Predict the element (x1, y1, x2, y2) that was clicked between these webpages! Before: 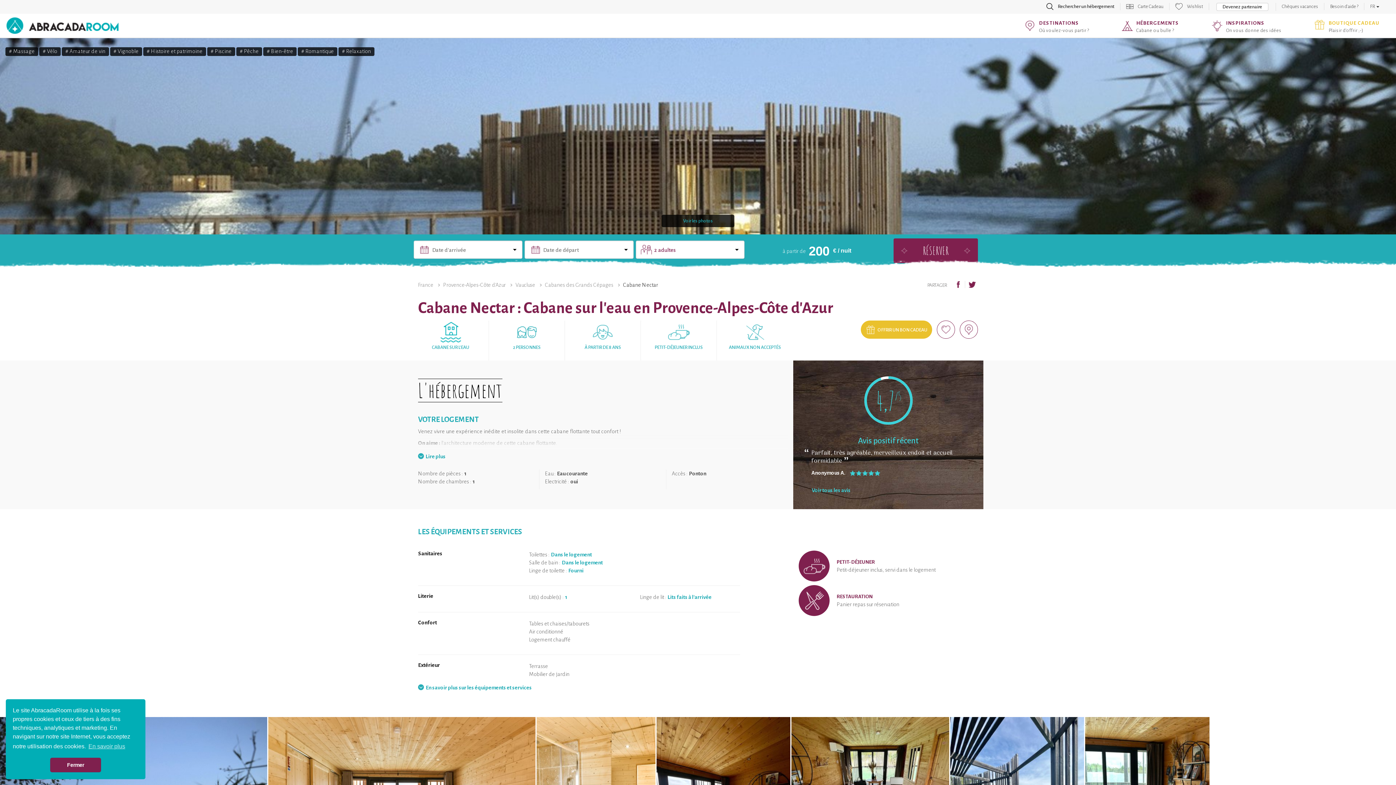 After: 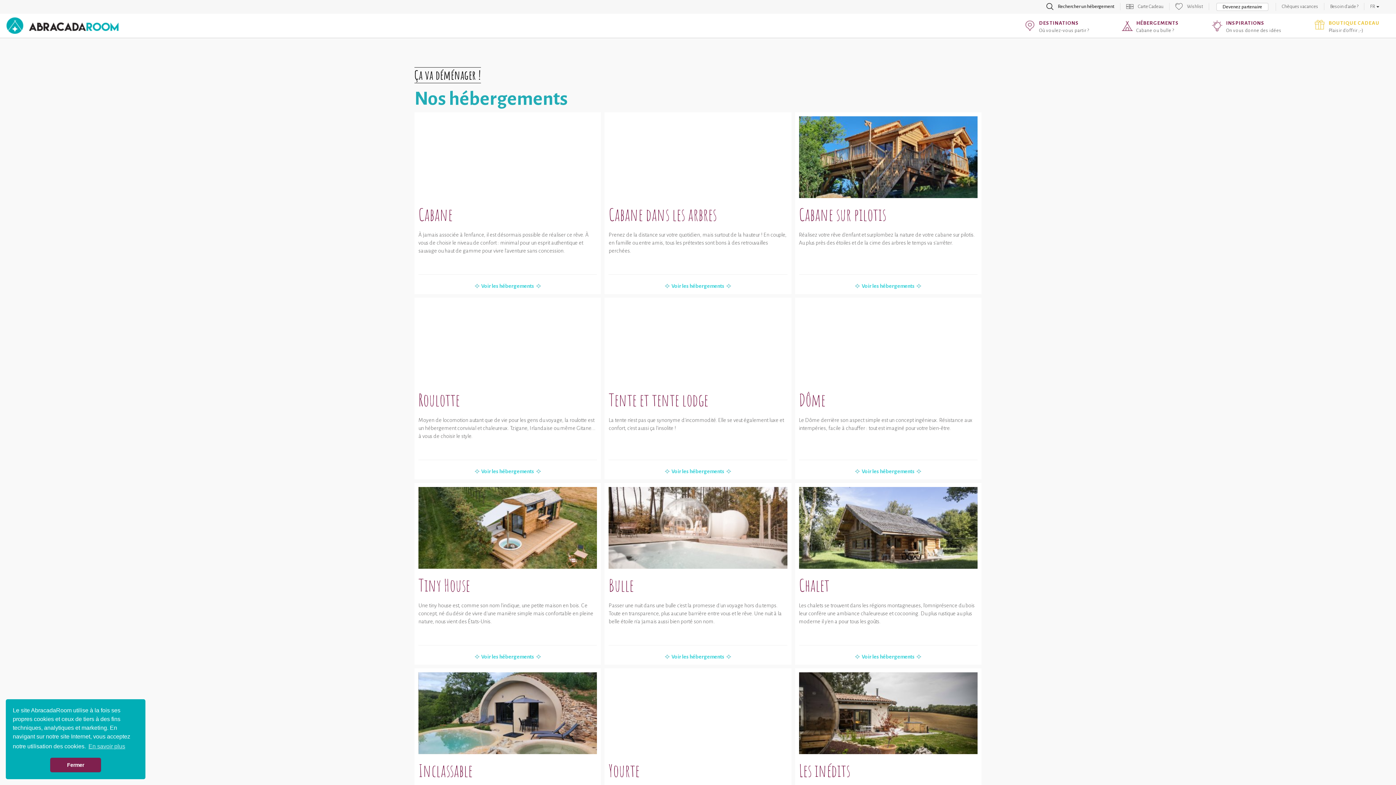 Action: label: HÉBERGEMENTS
Cabane ou bulle ? bbox: (1094, 13, 1184, 37)